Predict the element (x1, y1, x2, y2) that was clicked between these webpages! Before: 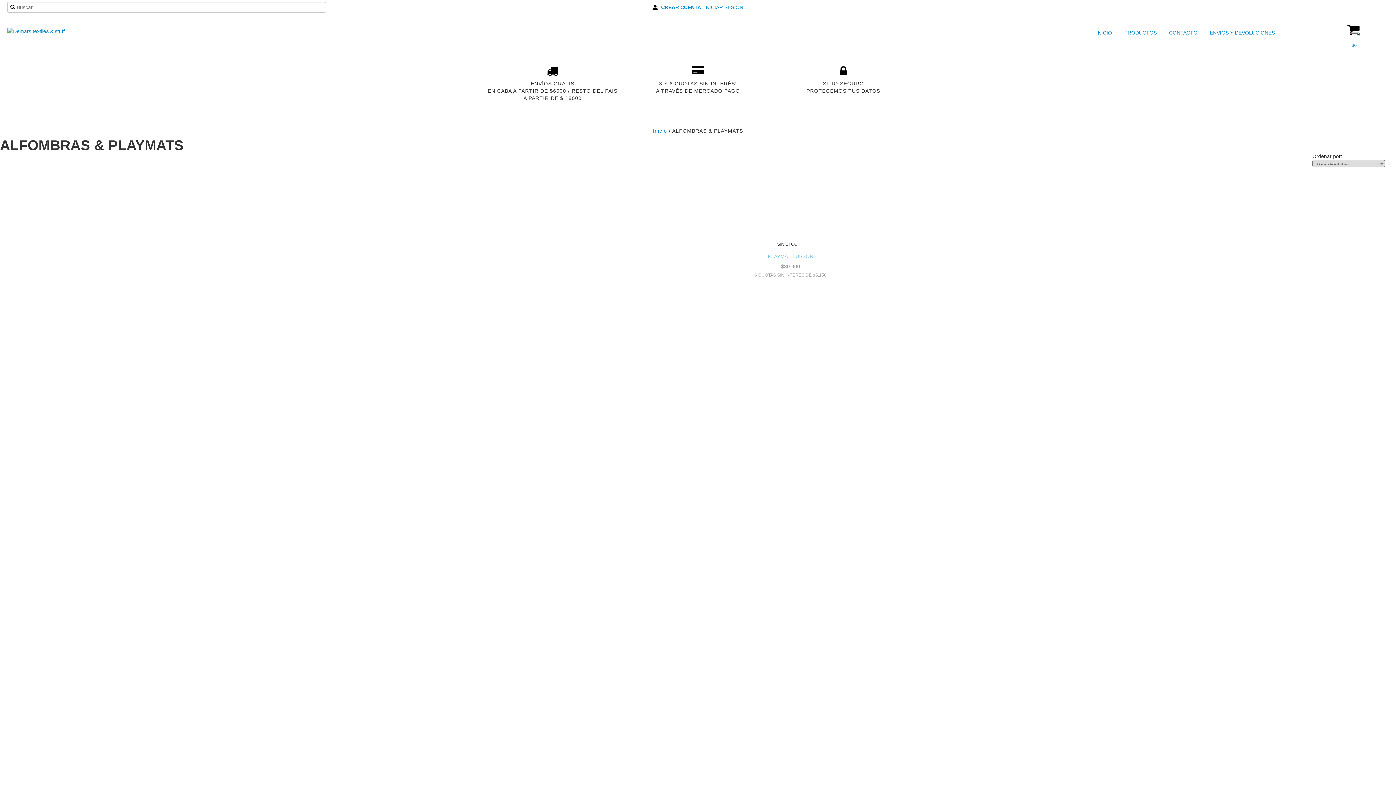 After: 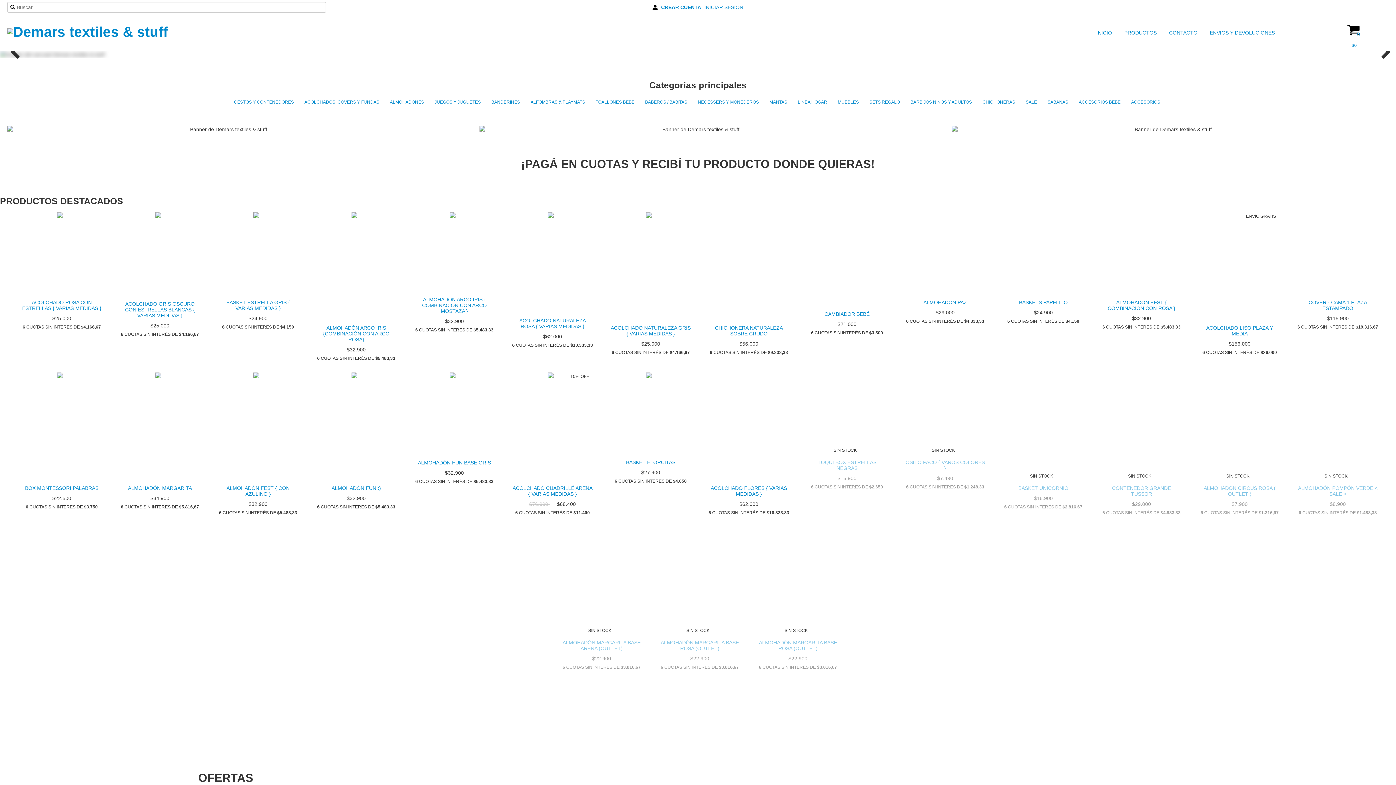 Action: label: Inicio bbox: (653, 128, 667, 133)